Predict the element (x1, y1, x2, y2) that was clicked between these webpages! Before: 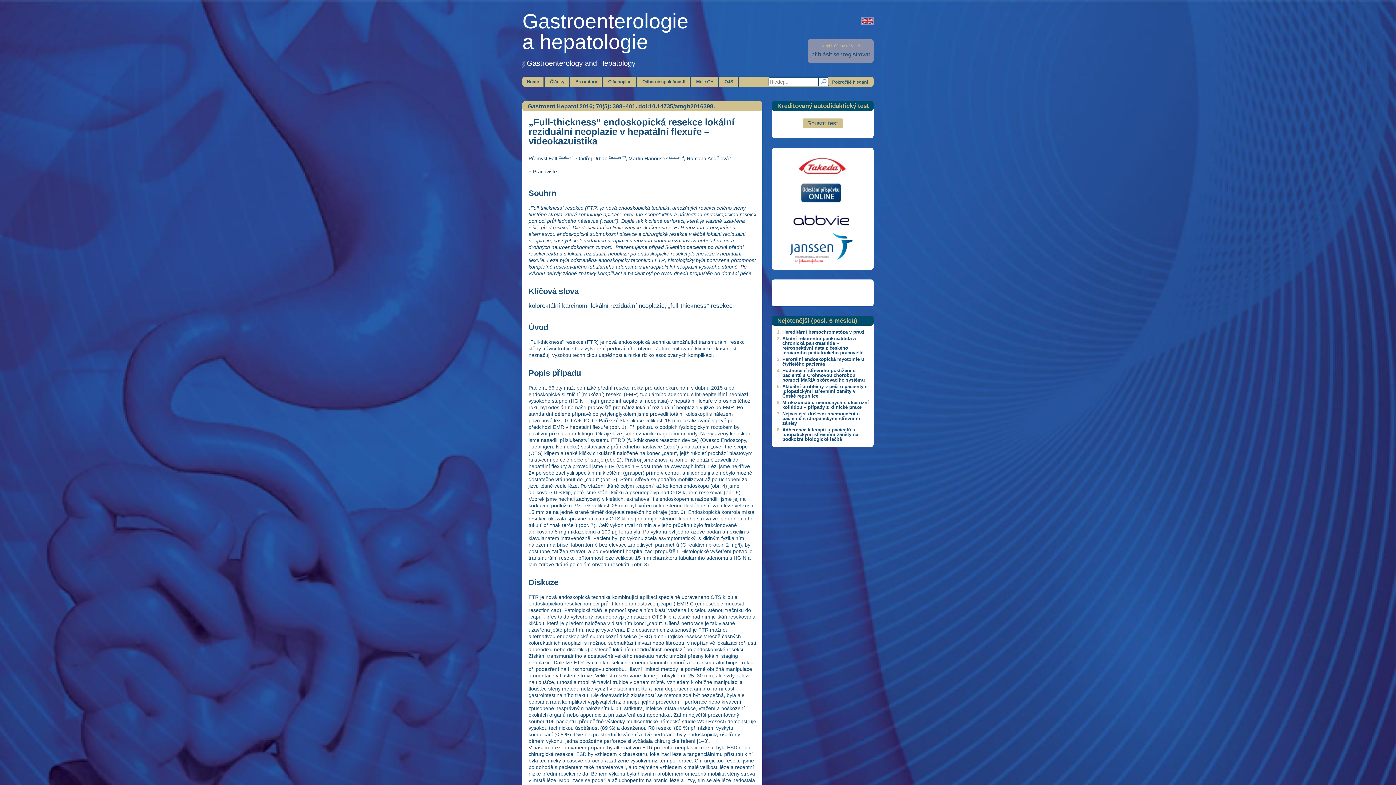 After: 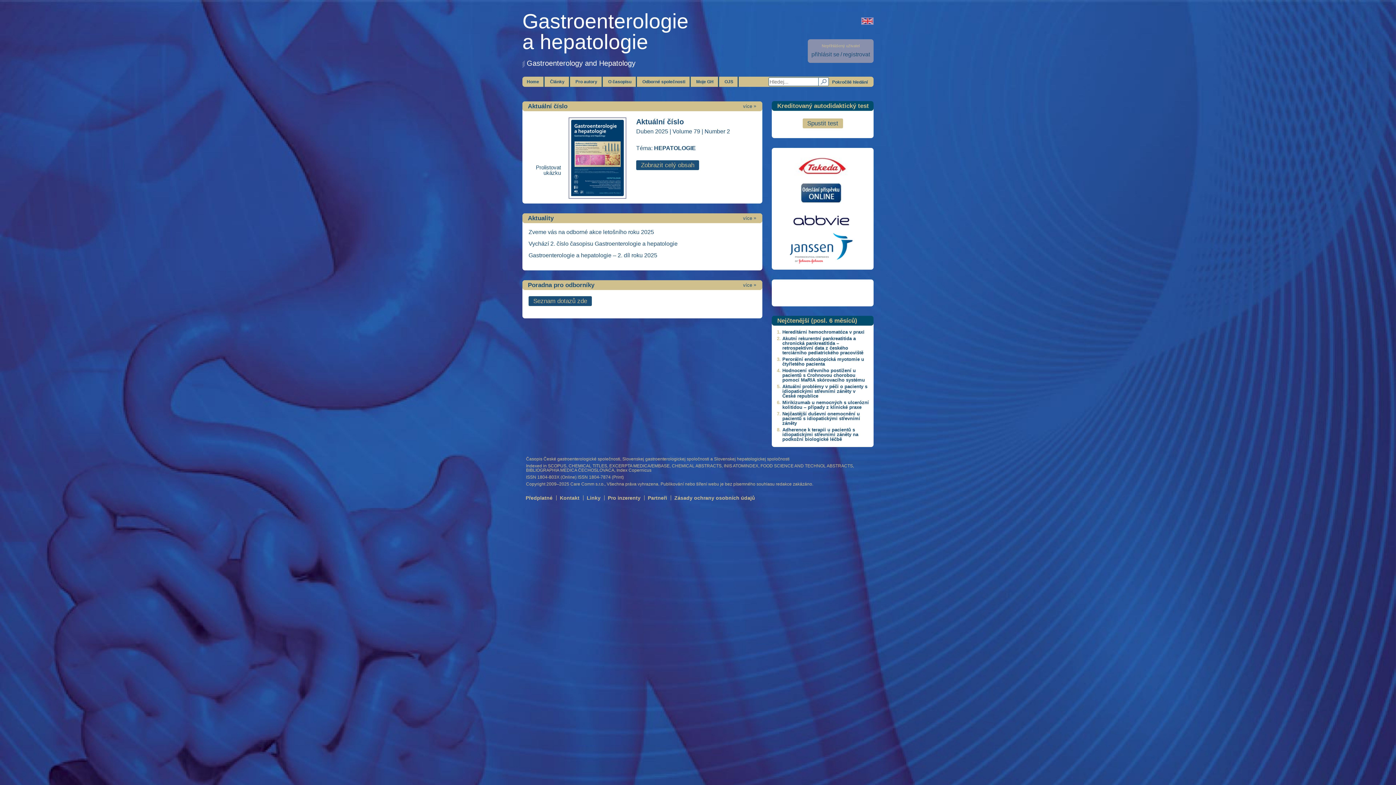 Action: label: Home bbox: (522, 76, 544, 86)